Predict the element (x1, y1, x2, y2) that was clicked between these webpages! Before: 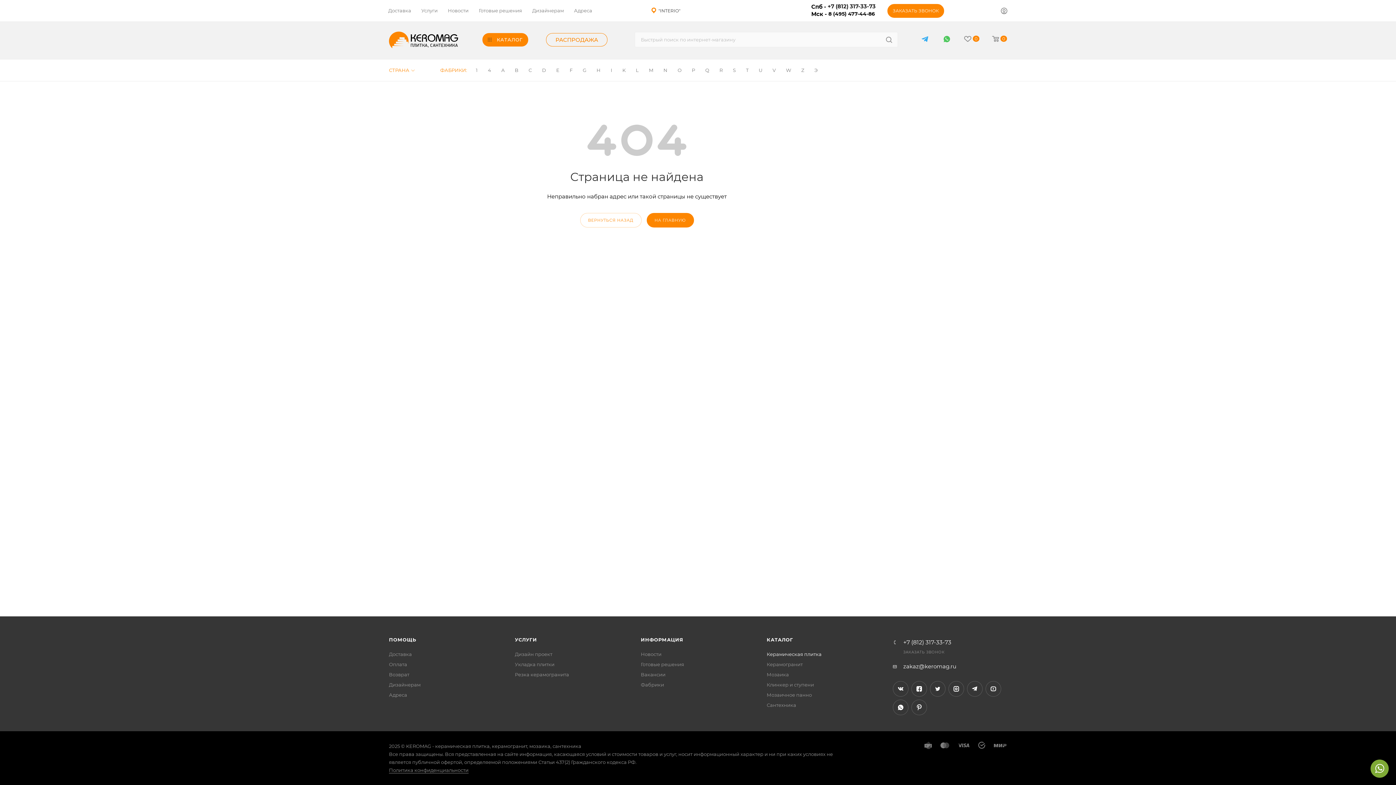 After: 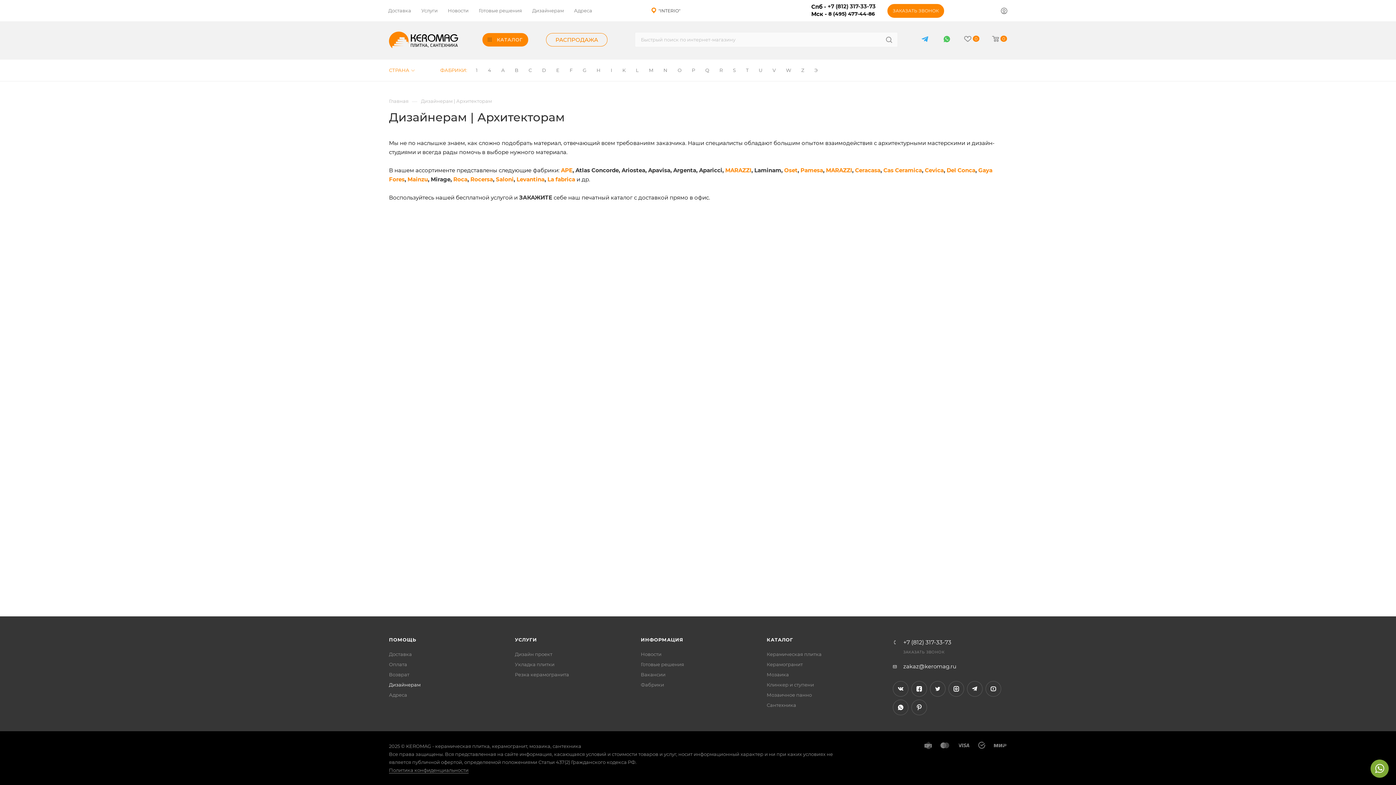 Action: bbox: (389, 682, 420, 688) label: Дизайнерам